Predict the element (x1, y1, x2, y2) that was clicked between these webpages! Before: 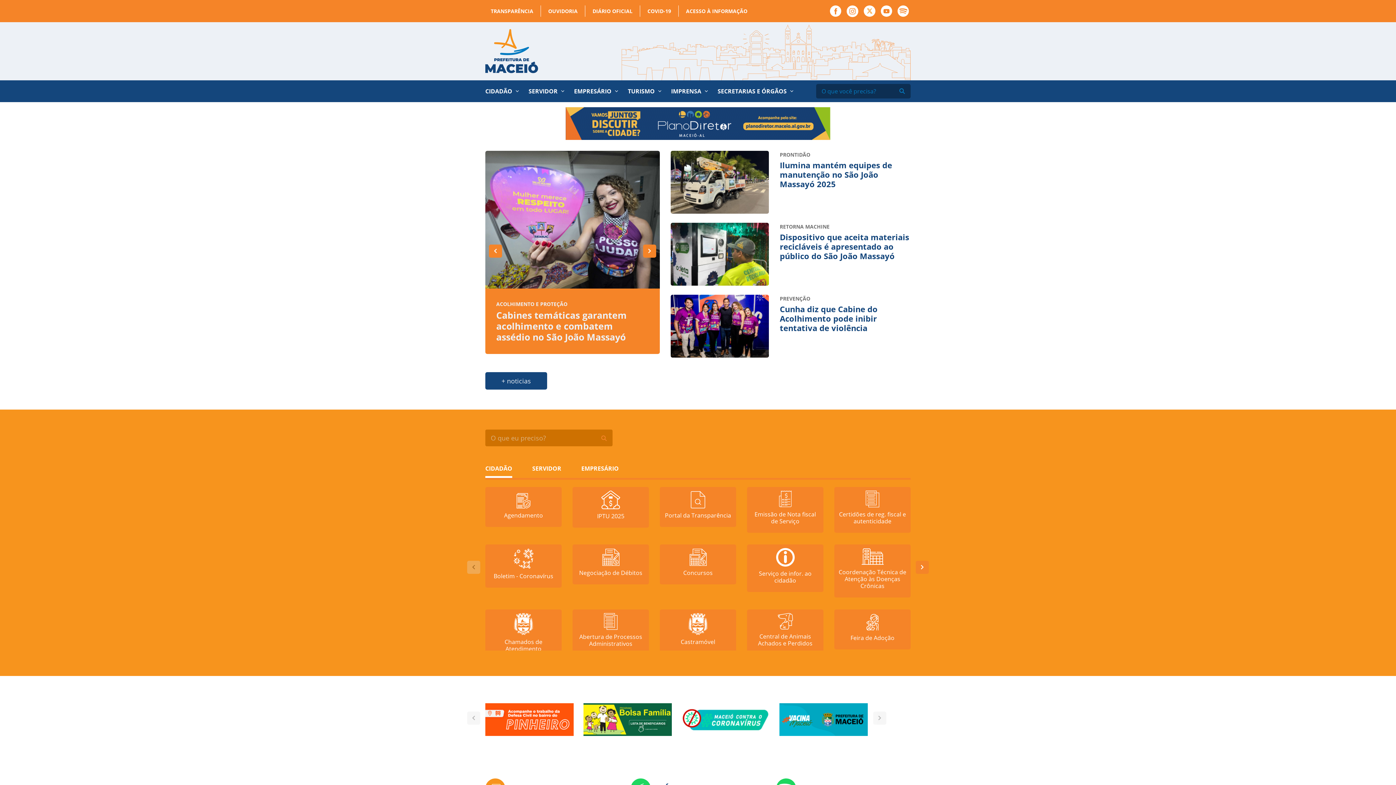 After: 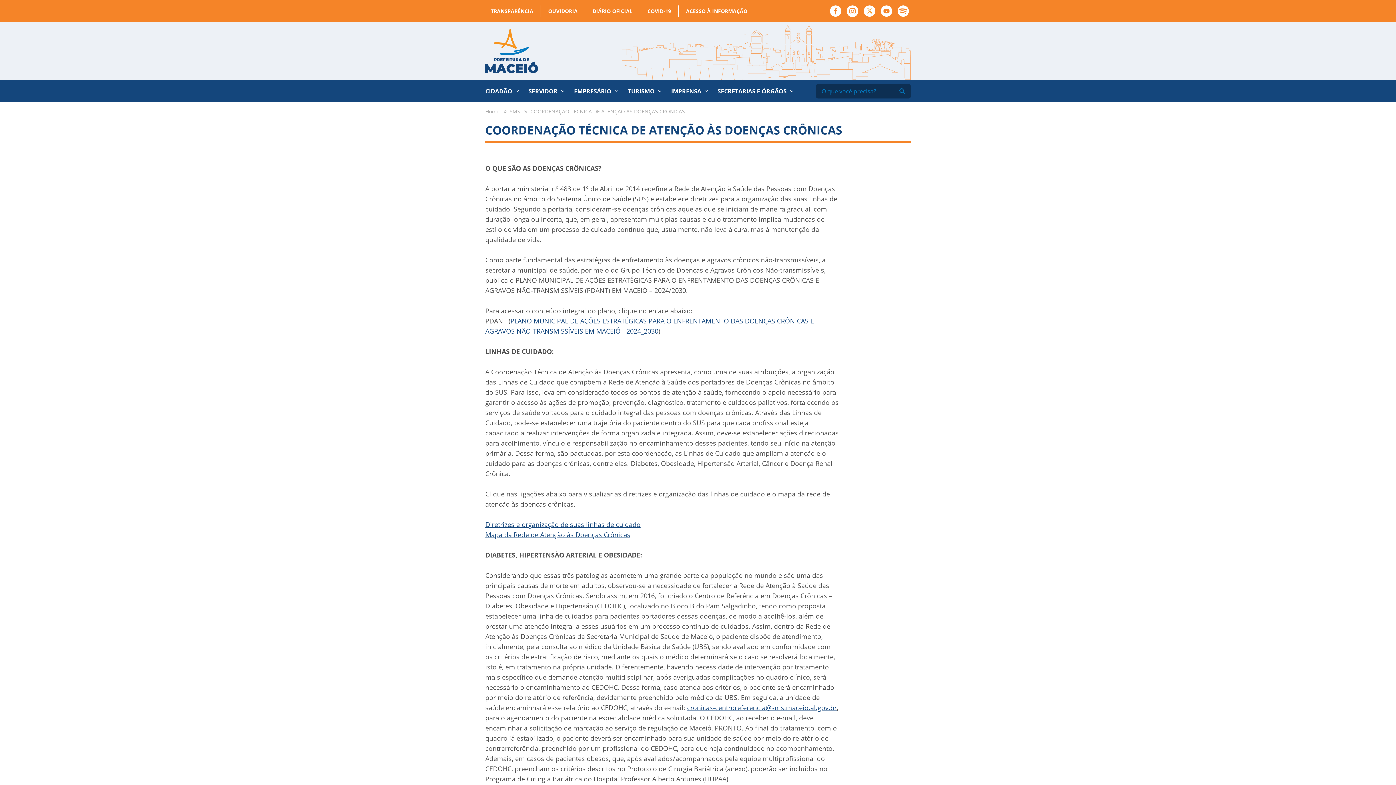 Action: bbox: (834, 544, 910, 597) label: Coordenação Técnica de Atenção às Doenças Crônicas